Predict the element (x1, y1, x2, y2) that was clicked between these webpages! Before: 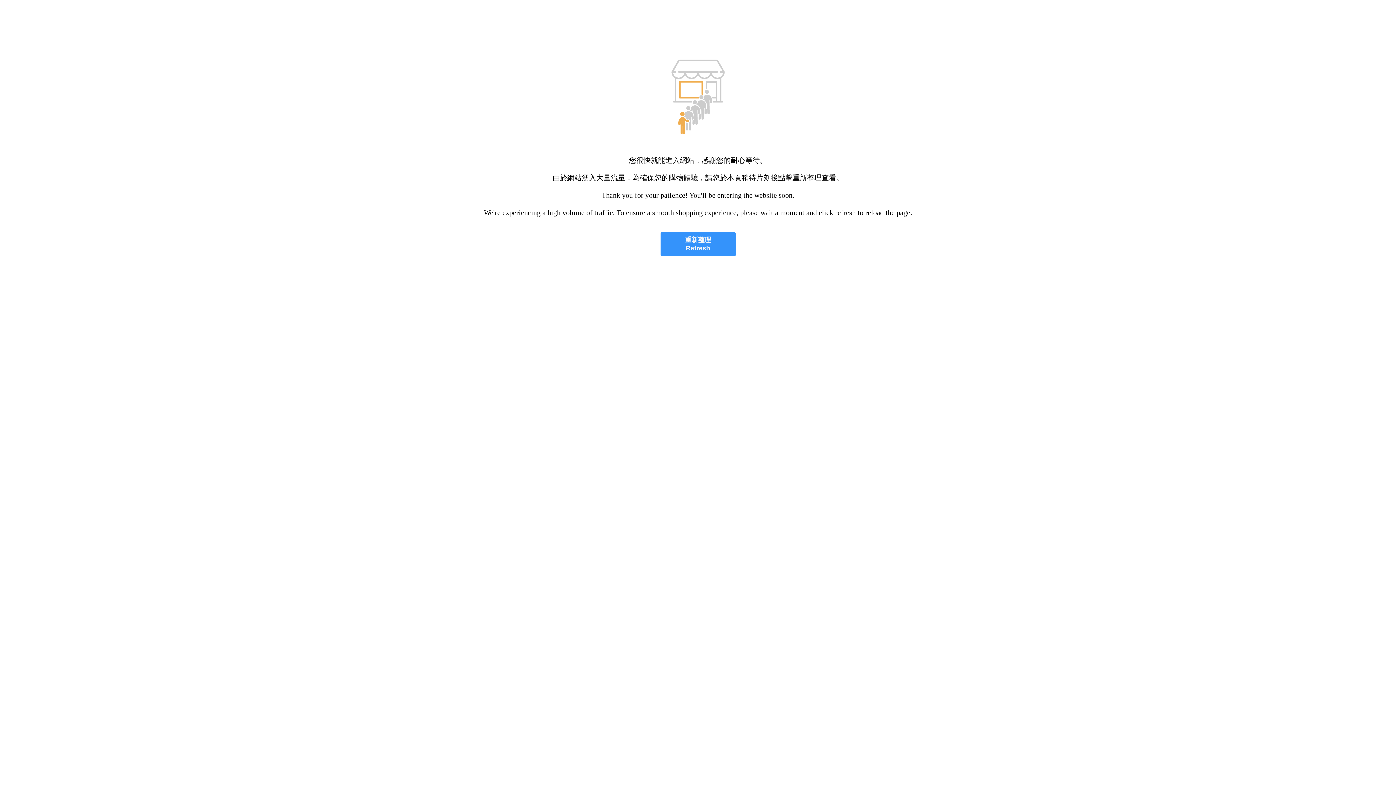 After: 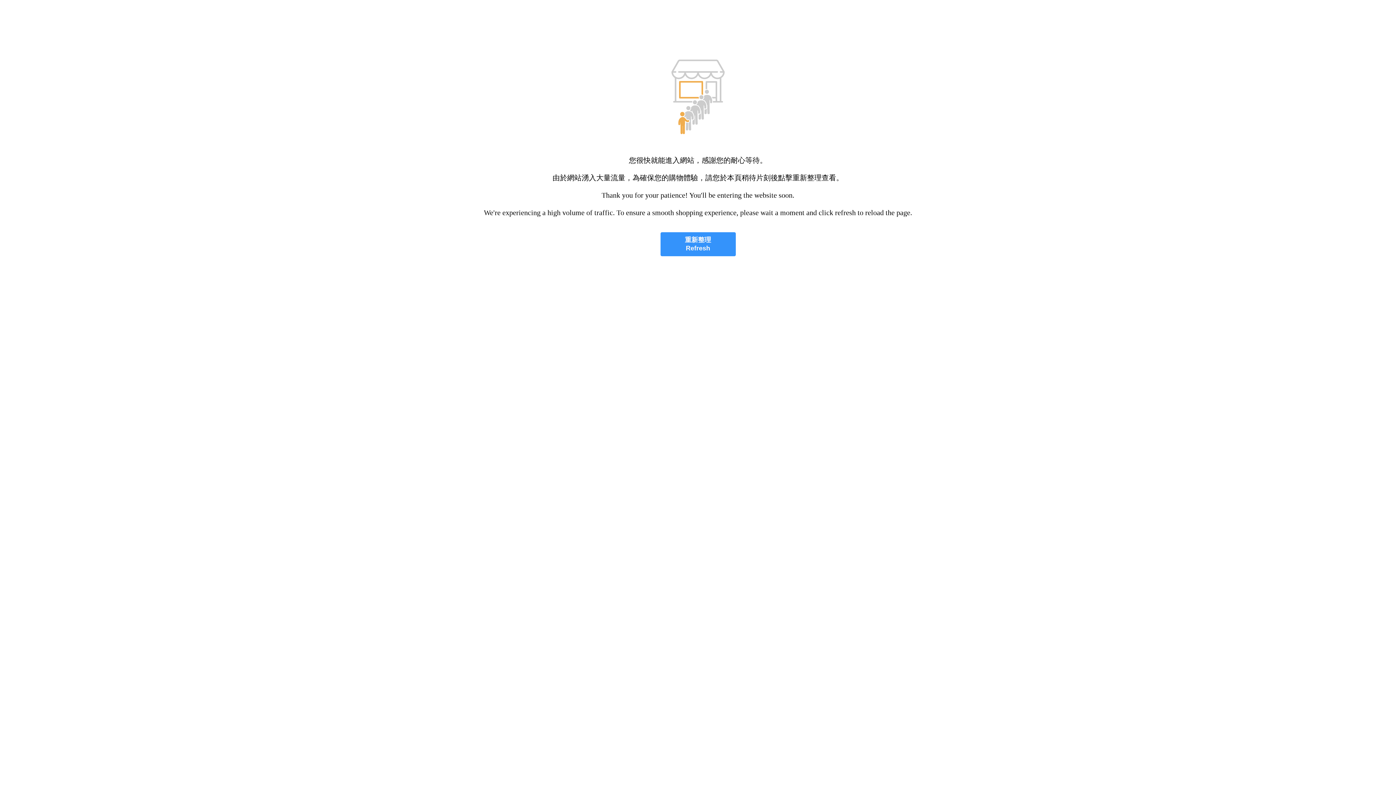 Action: bbox: (660, 232, 735, 256) label: 重新整理
Refresh